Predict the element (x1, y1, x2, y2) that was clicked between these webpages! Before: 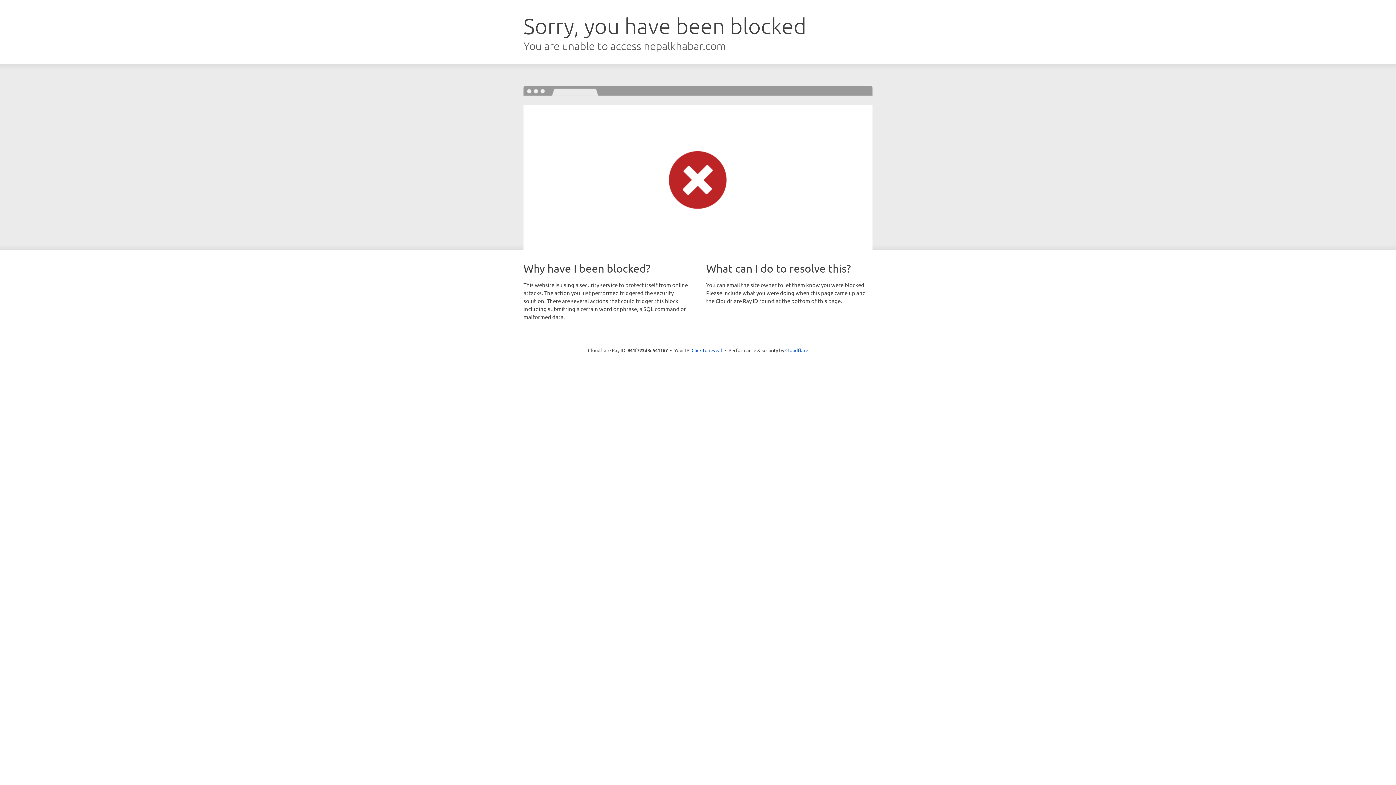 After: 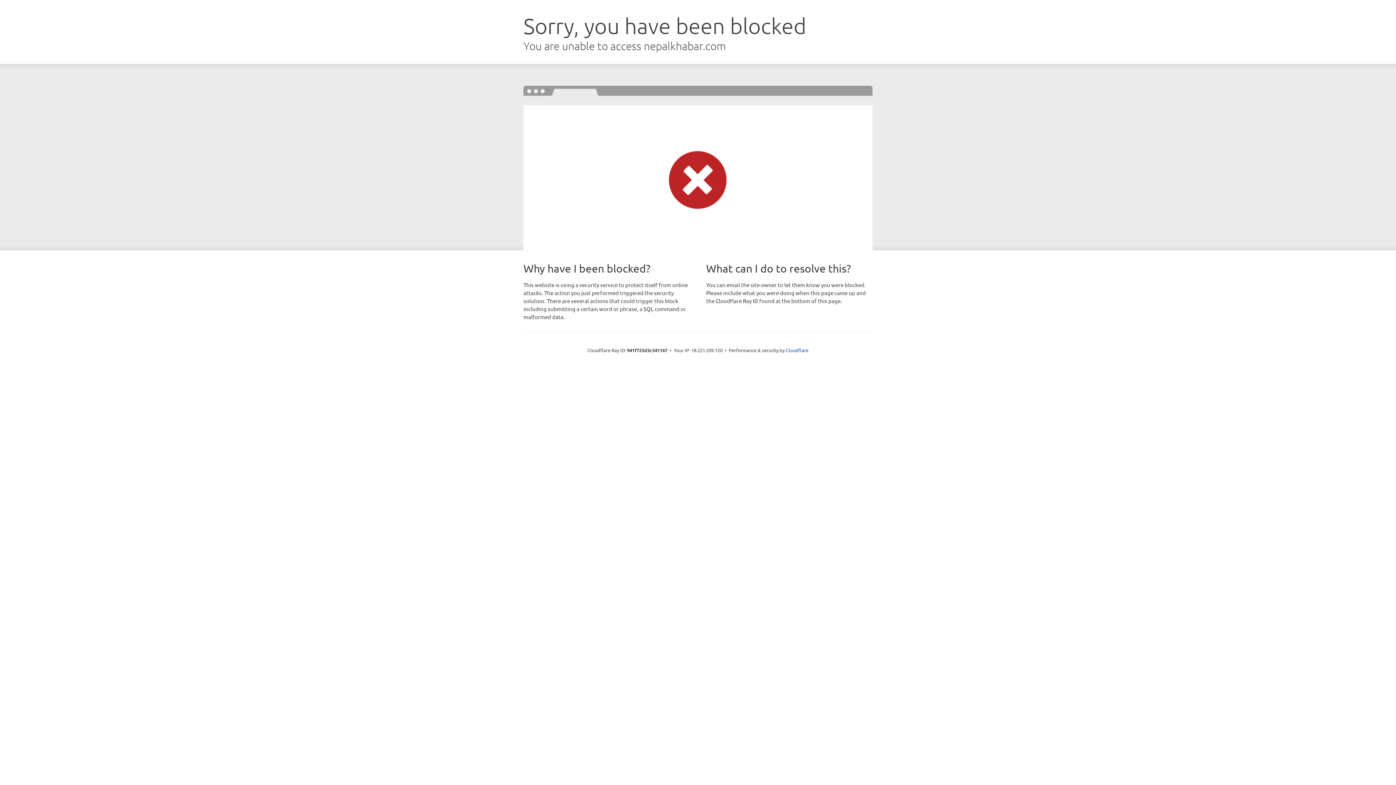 Action: label: Click to reveal bbox: (691, 346, 722, 353)